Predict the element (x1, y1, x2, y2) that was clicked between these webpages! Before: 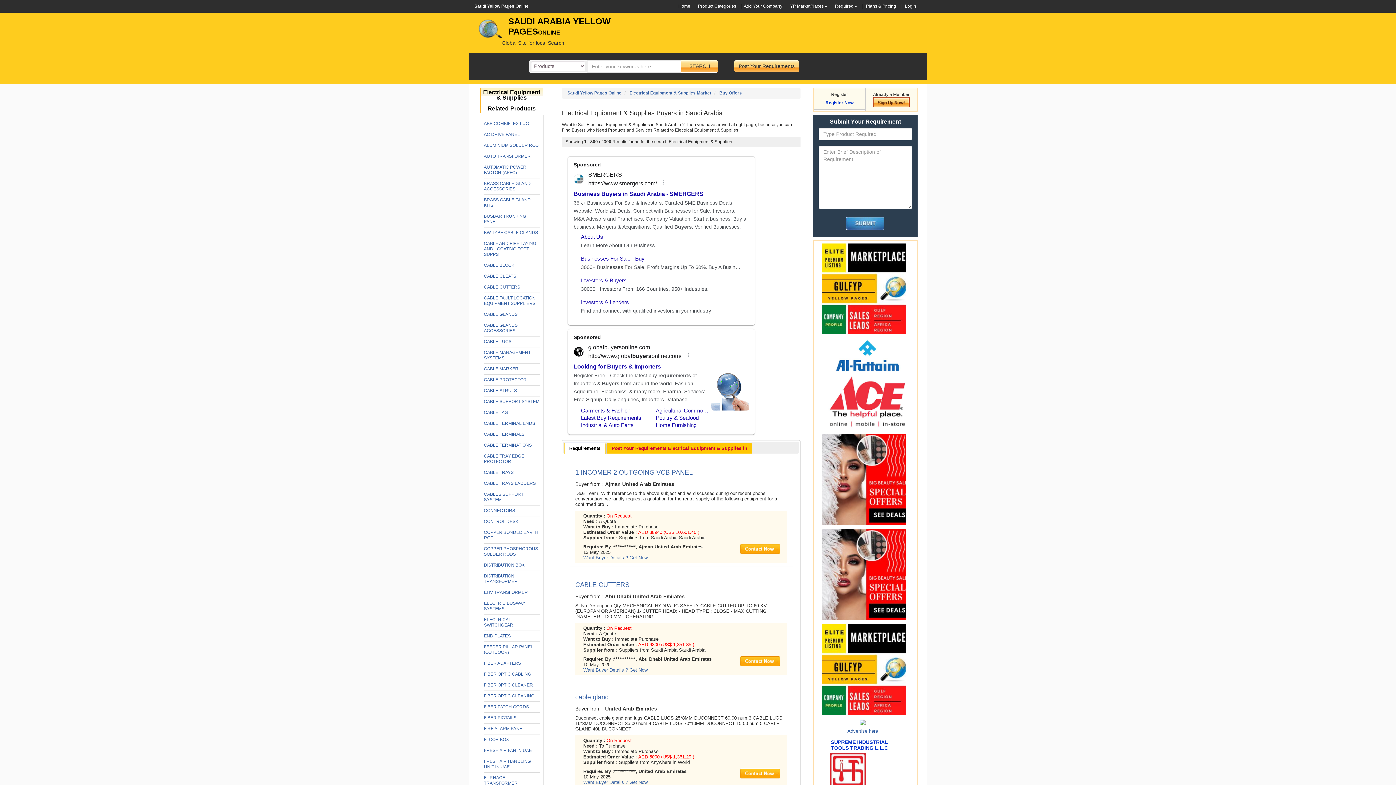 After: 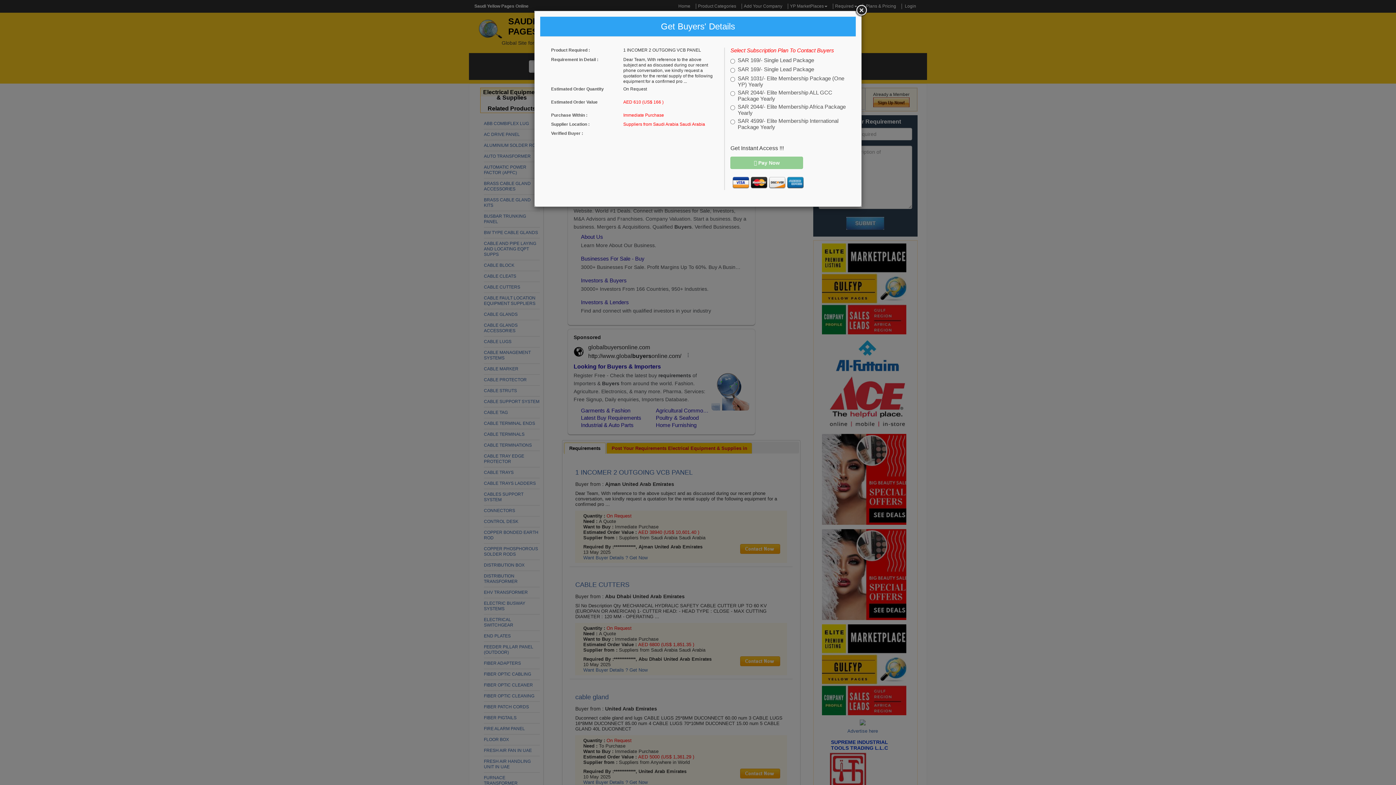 Action: bbox: (740, 546, 780, 551)